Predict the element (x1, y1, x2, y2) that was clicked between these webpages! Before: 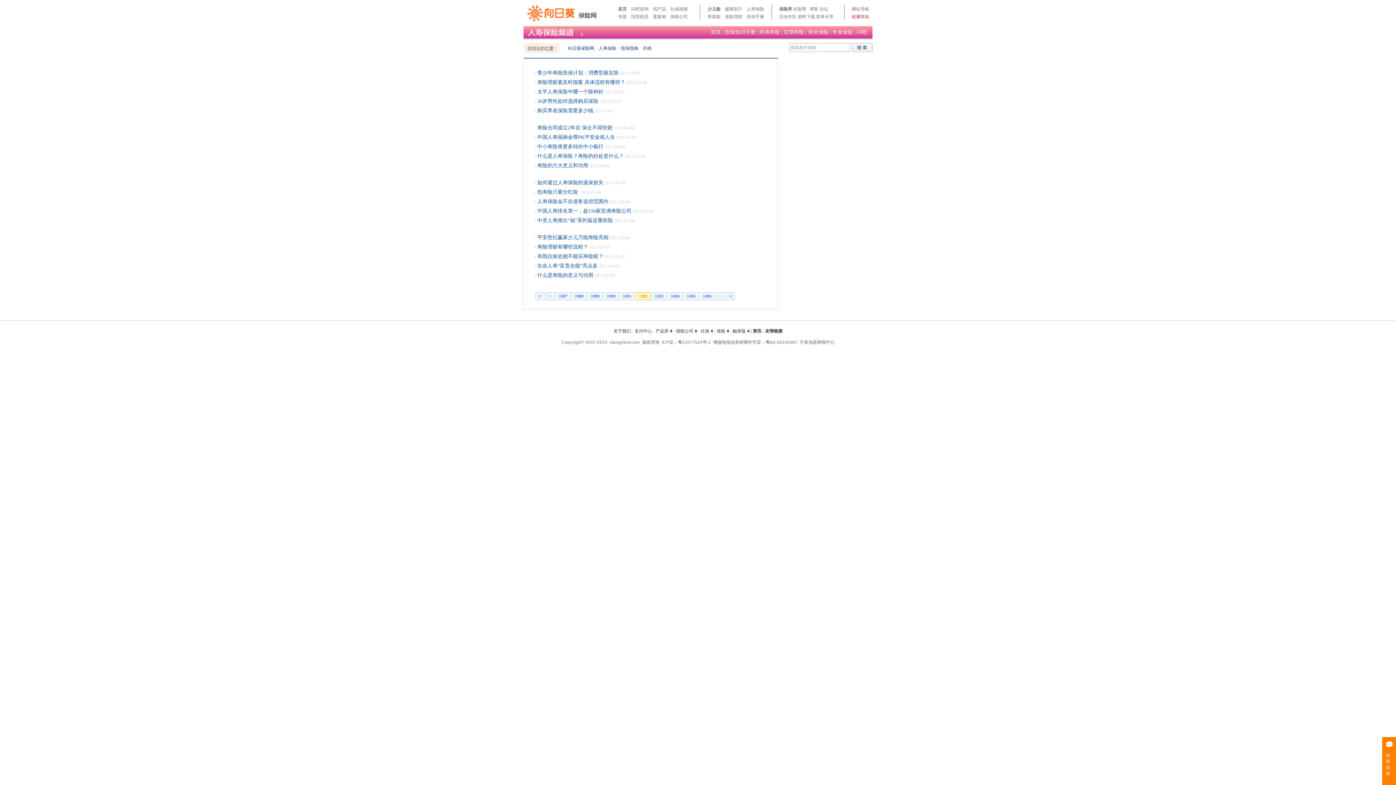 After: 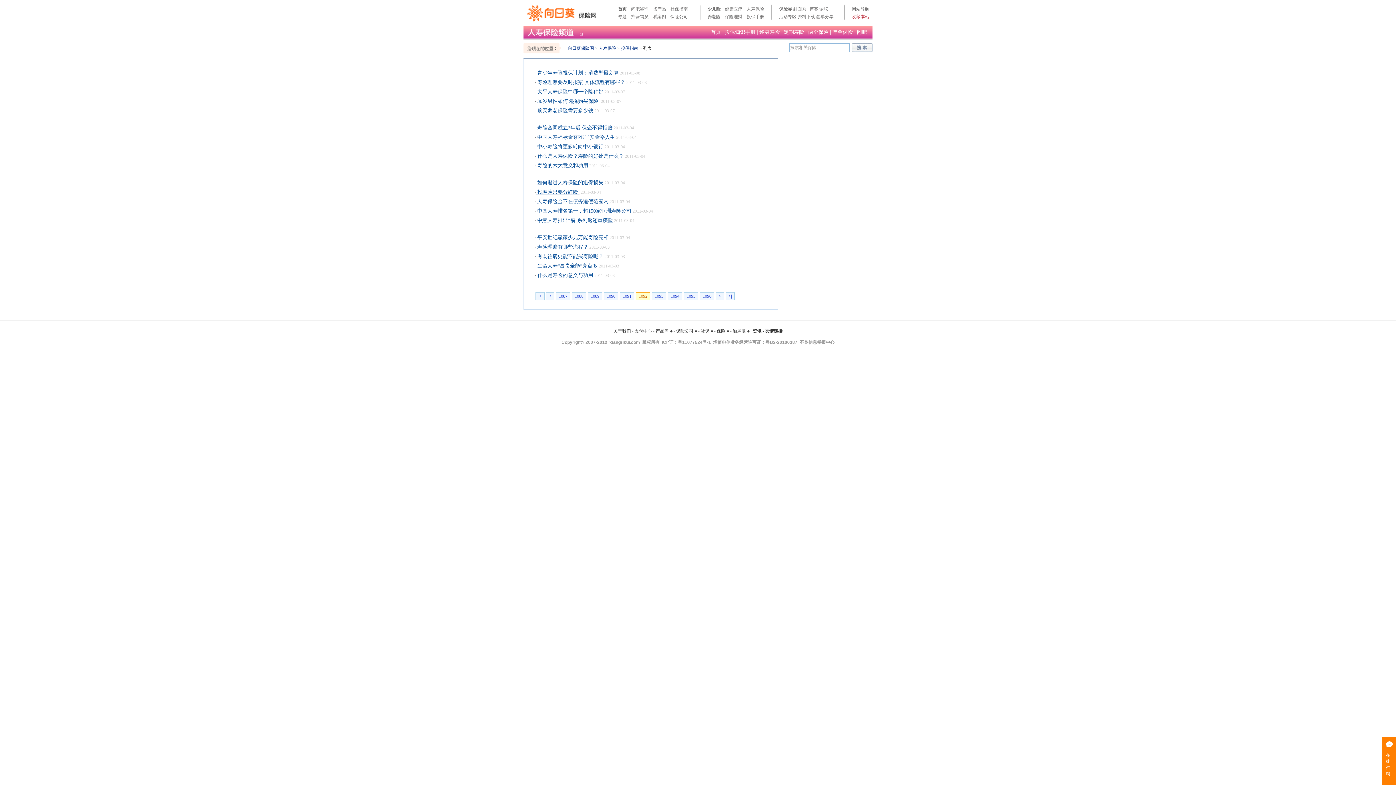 Action: label:  投寿险只要分红险  bbox: (536, 189, 579, 194)